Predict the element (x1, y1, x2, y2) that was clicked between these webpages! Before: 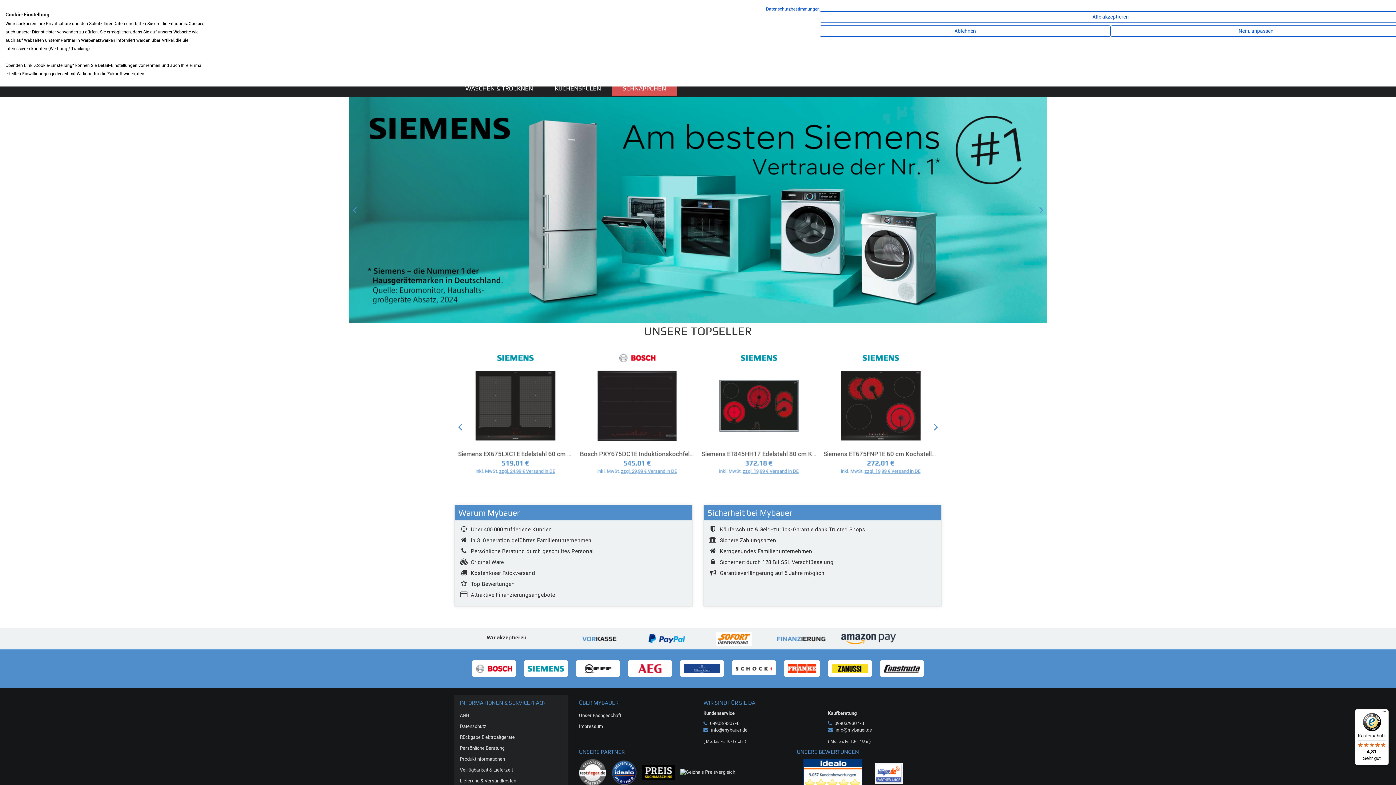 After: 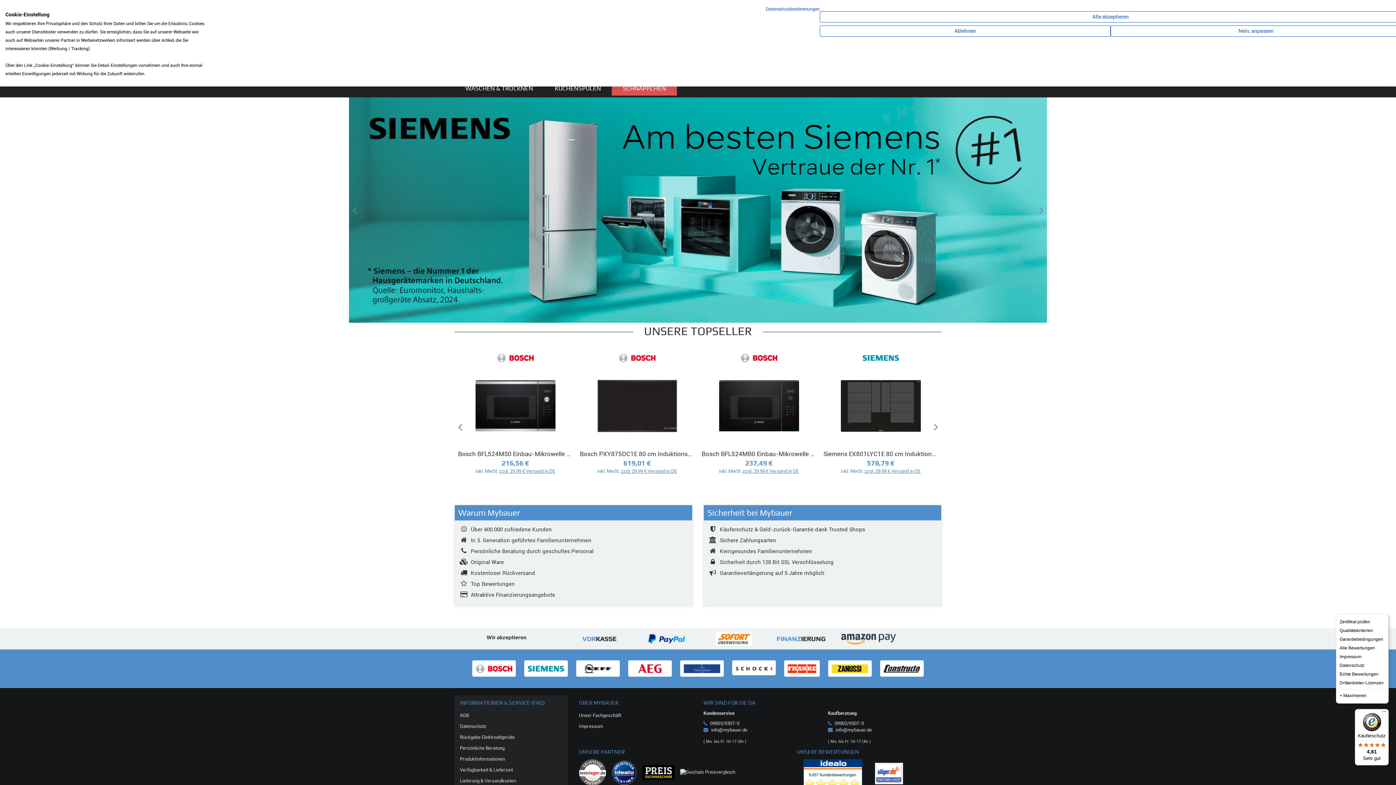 Action: bbox: (1380, 709, 1389, 718) label: Menü